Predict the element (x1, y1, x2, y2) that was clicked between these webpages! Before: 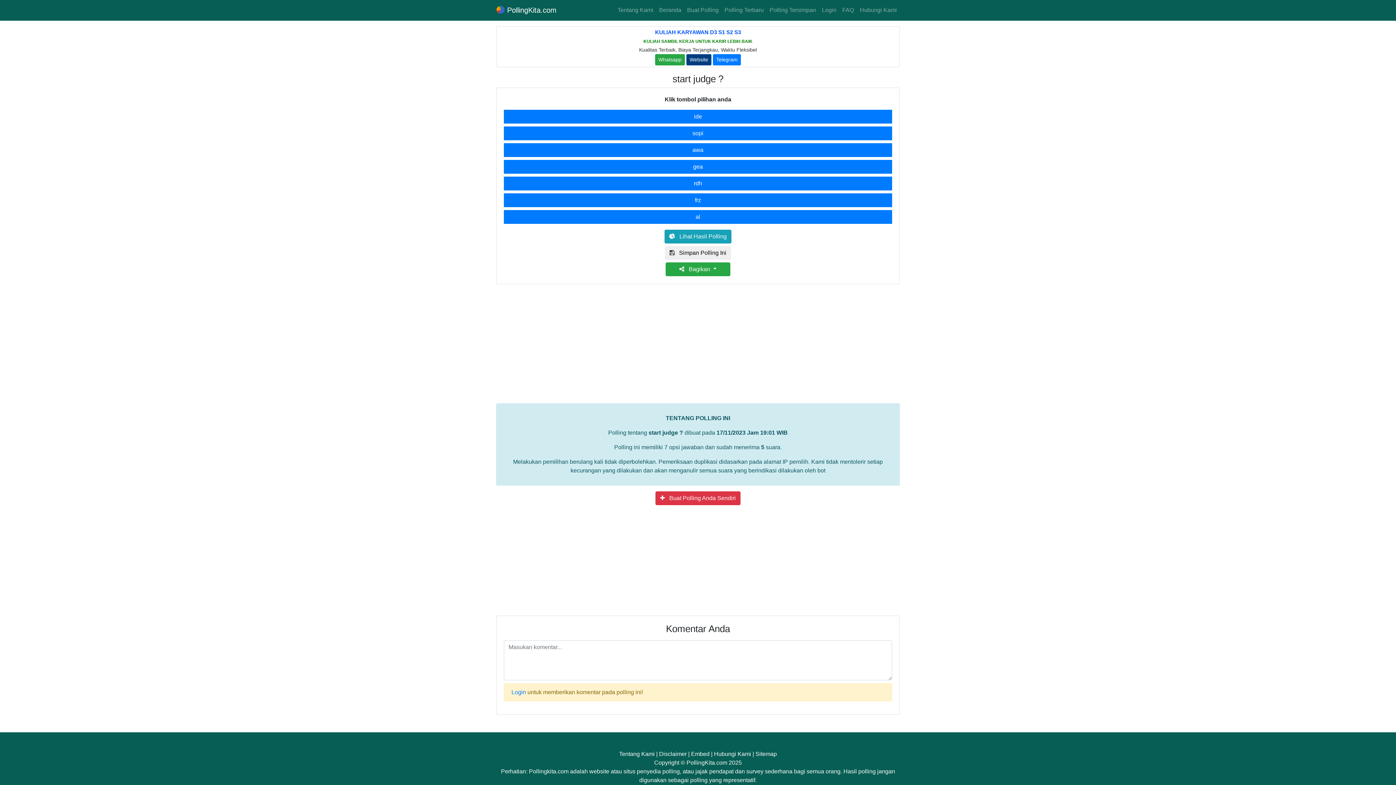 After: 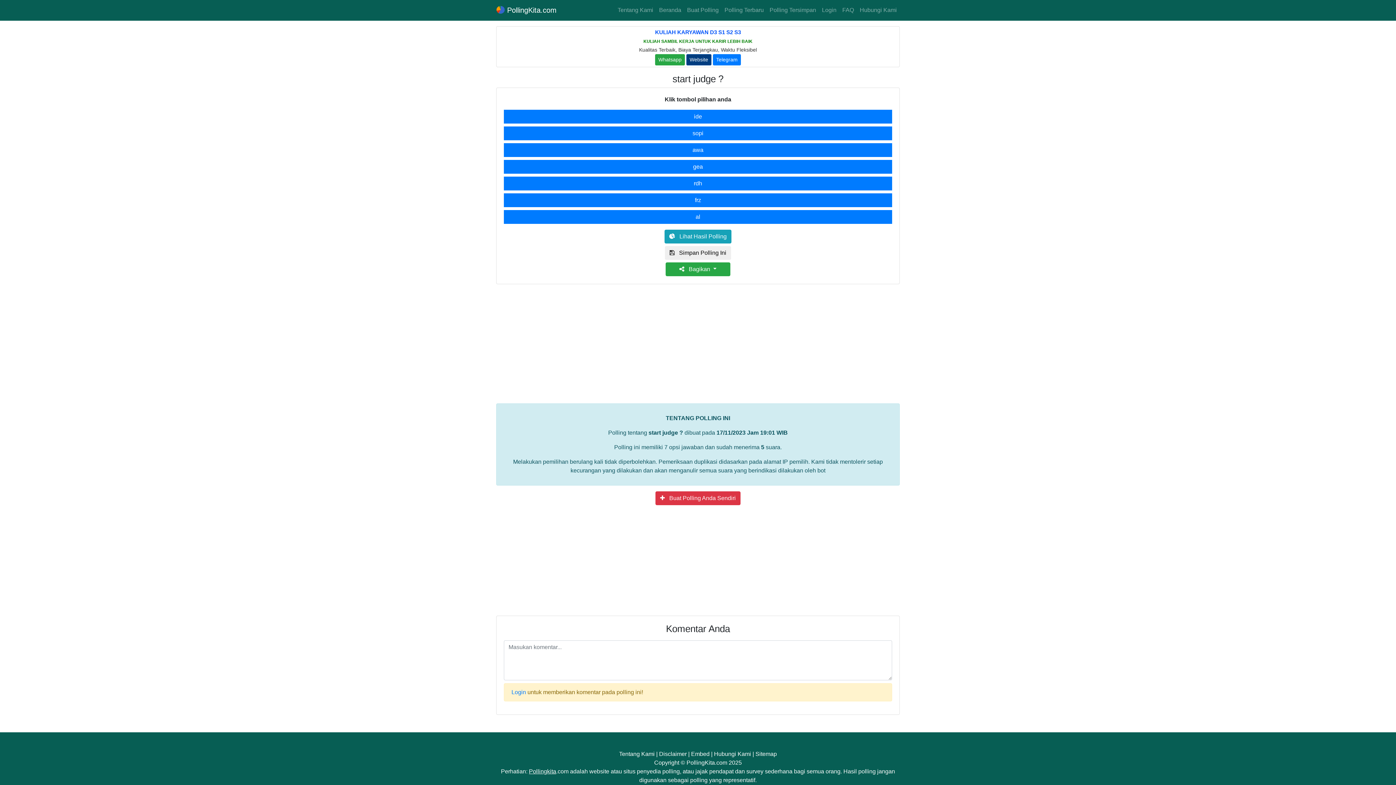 Action: bbox: (529, 768, 556, 774) label: Pollingkita